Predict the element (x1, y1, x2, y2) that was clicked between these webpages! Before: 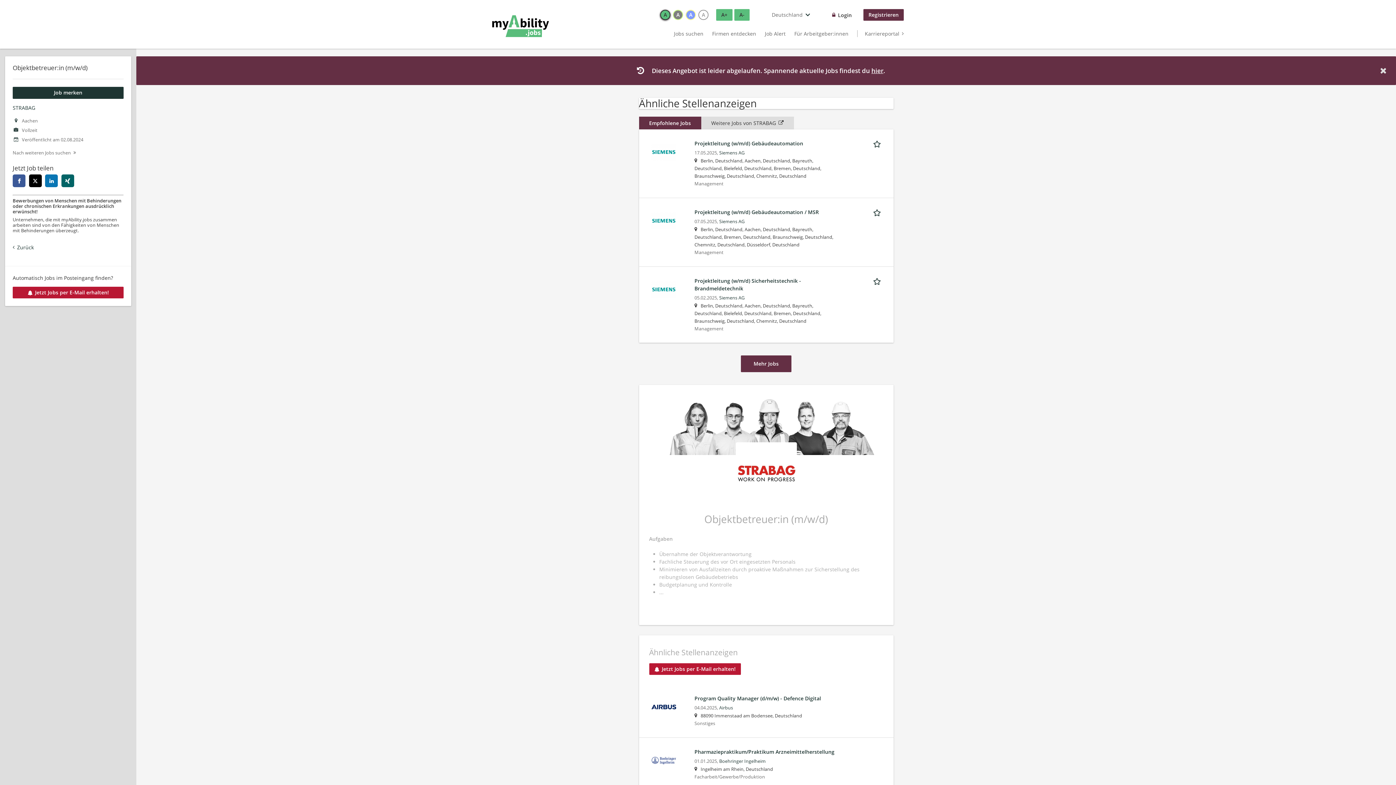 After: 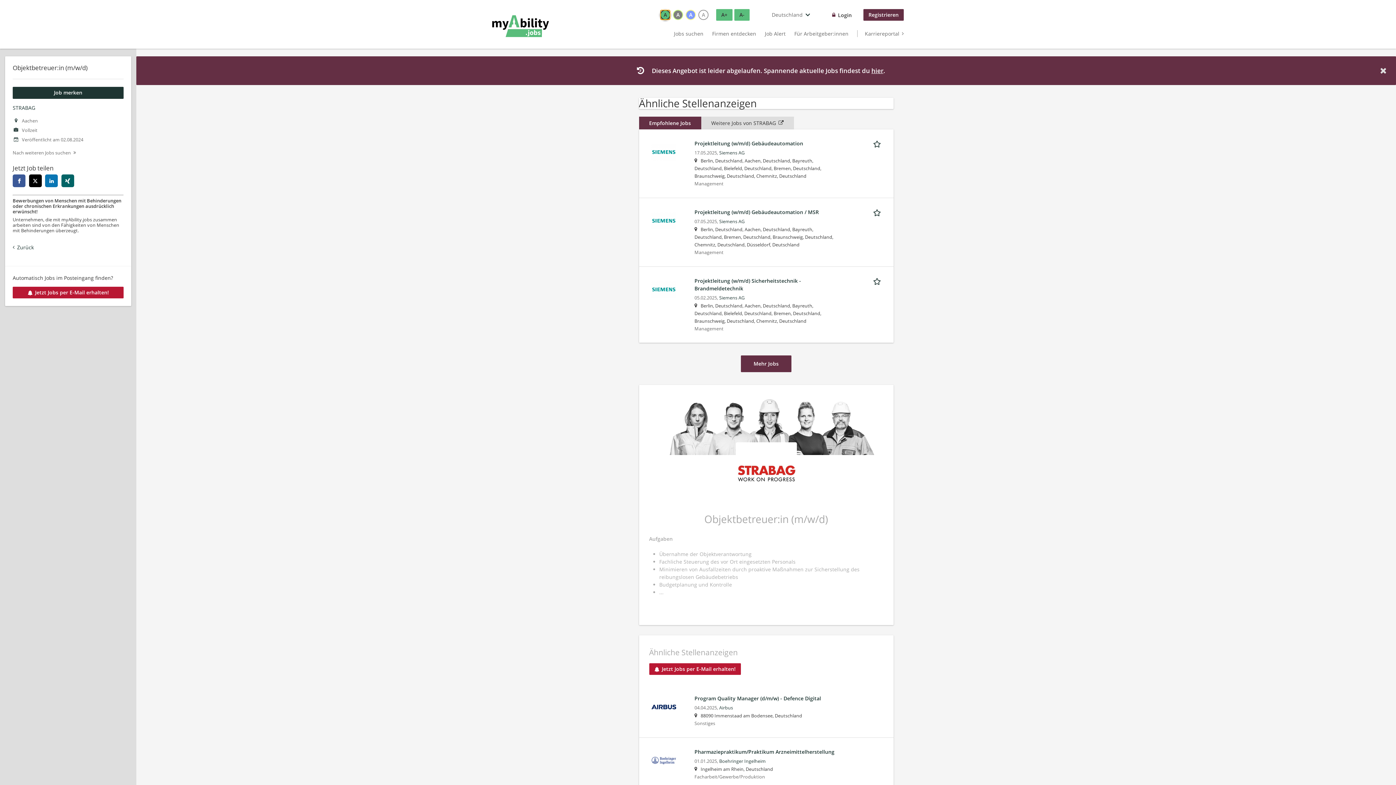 Action: label: Light
A bbox: (660, 9, 670, 20)